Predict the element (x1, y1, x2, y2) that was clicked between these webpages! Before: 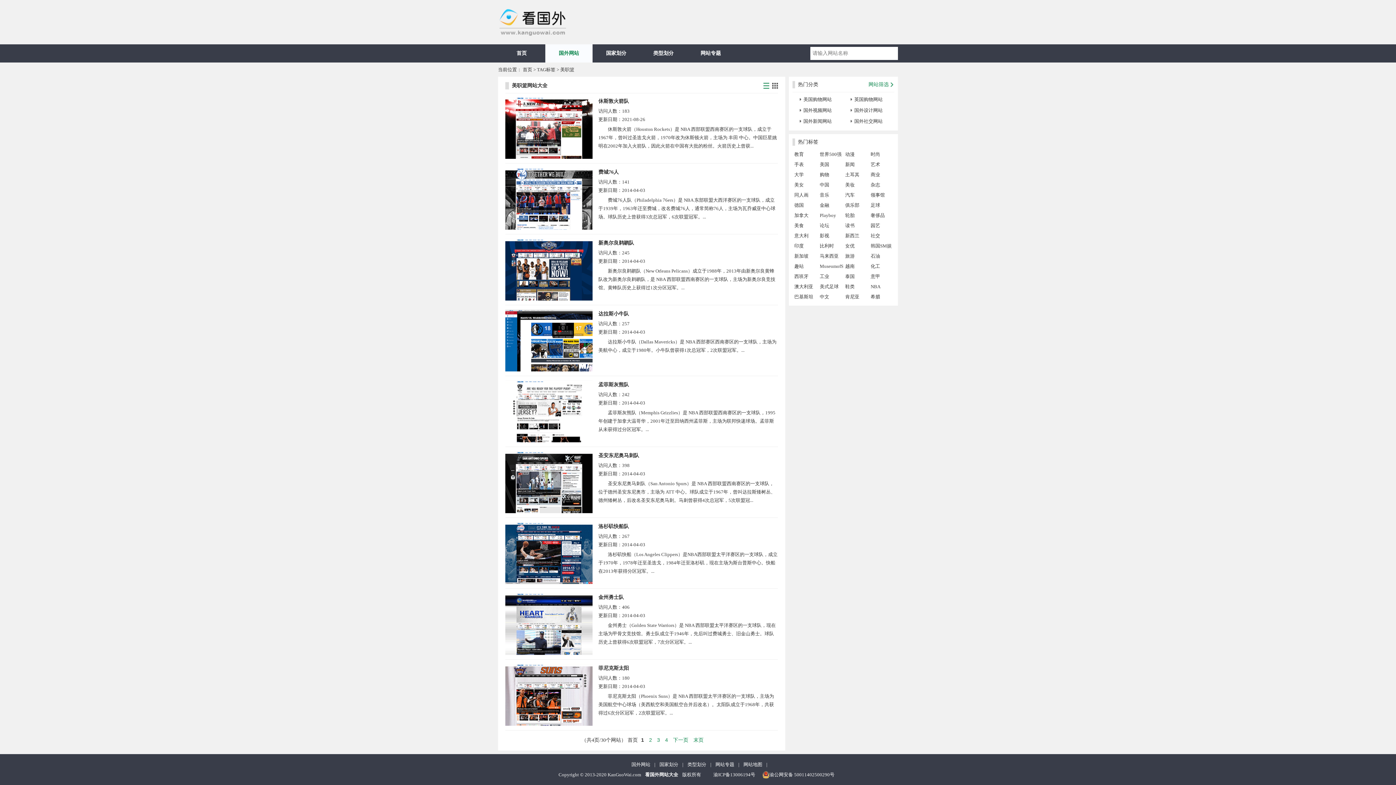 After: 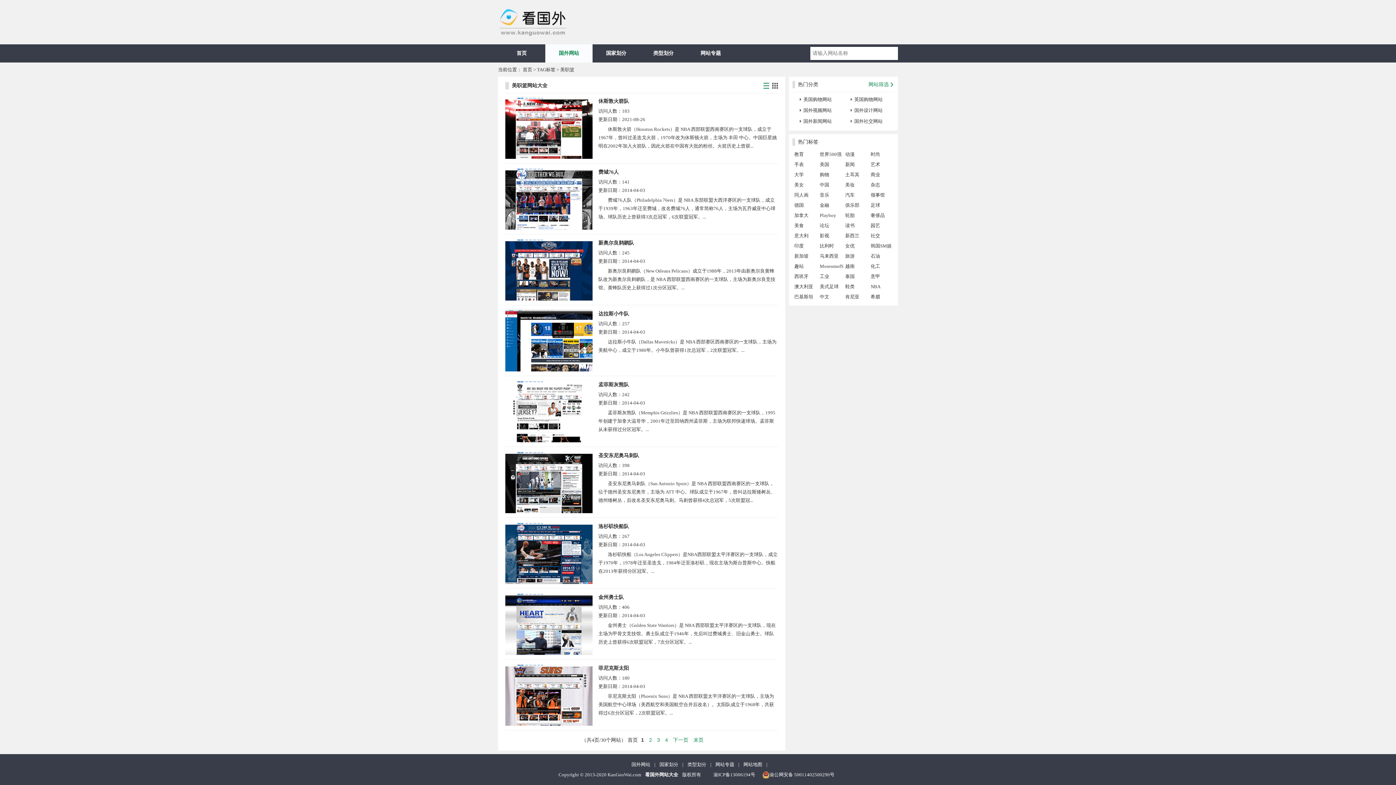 Action: bbox: (762, 771, 834, 778) label: 渝公网安备 50011402500290号